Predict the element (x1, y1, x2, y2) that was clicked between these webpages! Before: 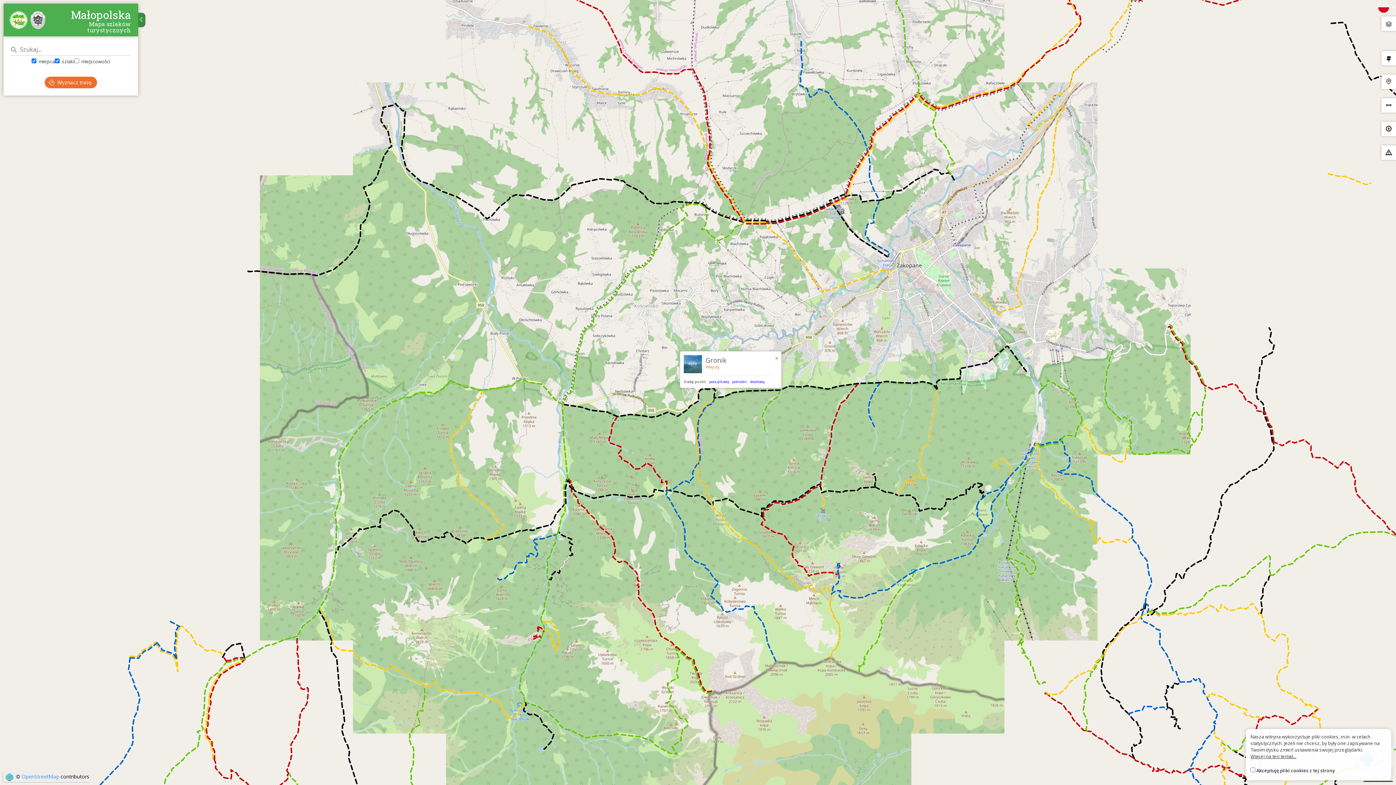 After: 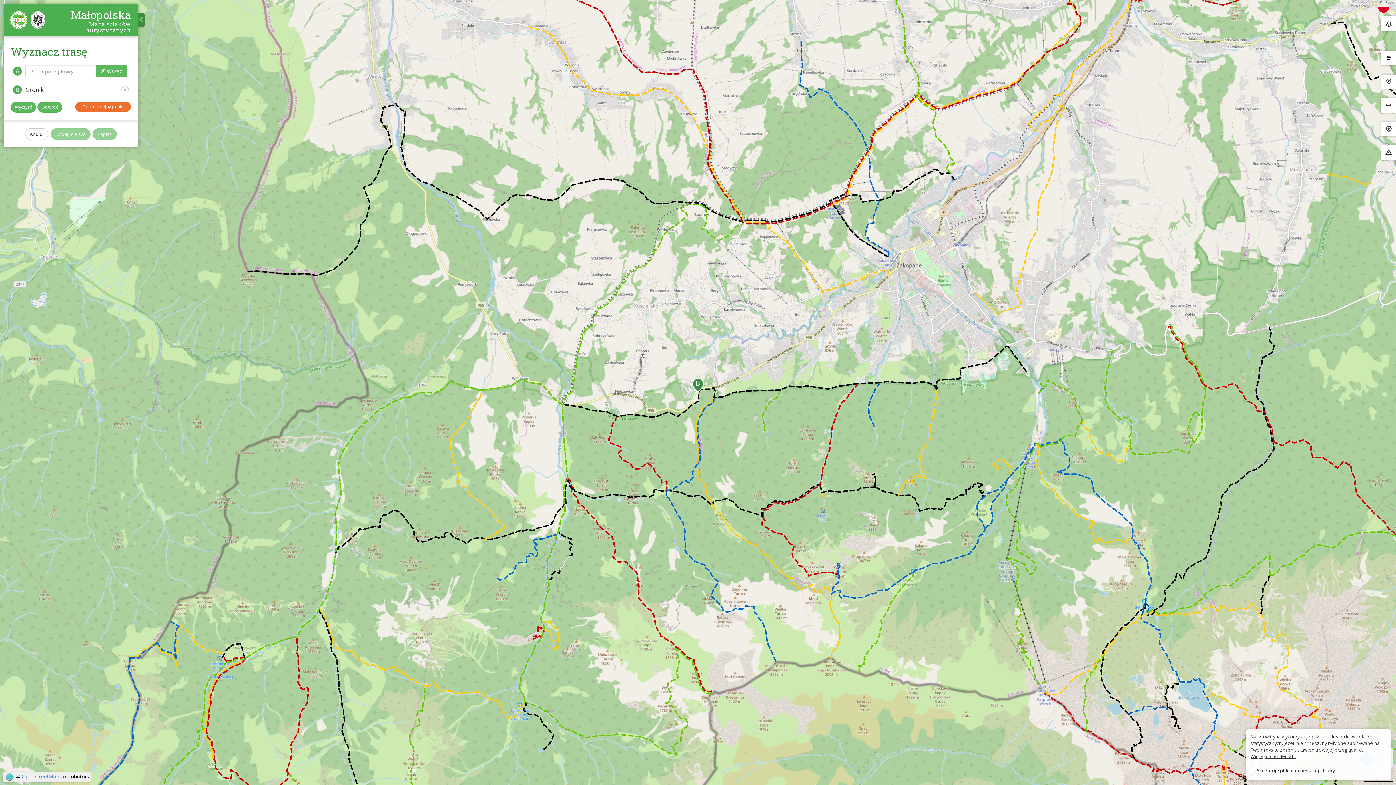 Action: label: docelowy bbox: (750, 379, 765, 384)